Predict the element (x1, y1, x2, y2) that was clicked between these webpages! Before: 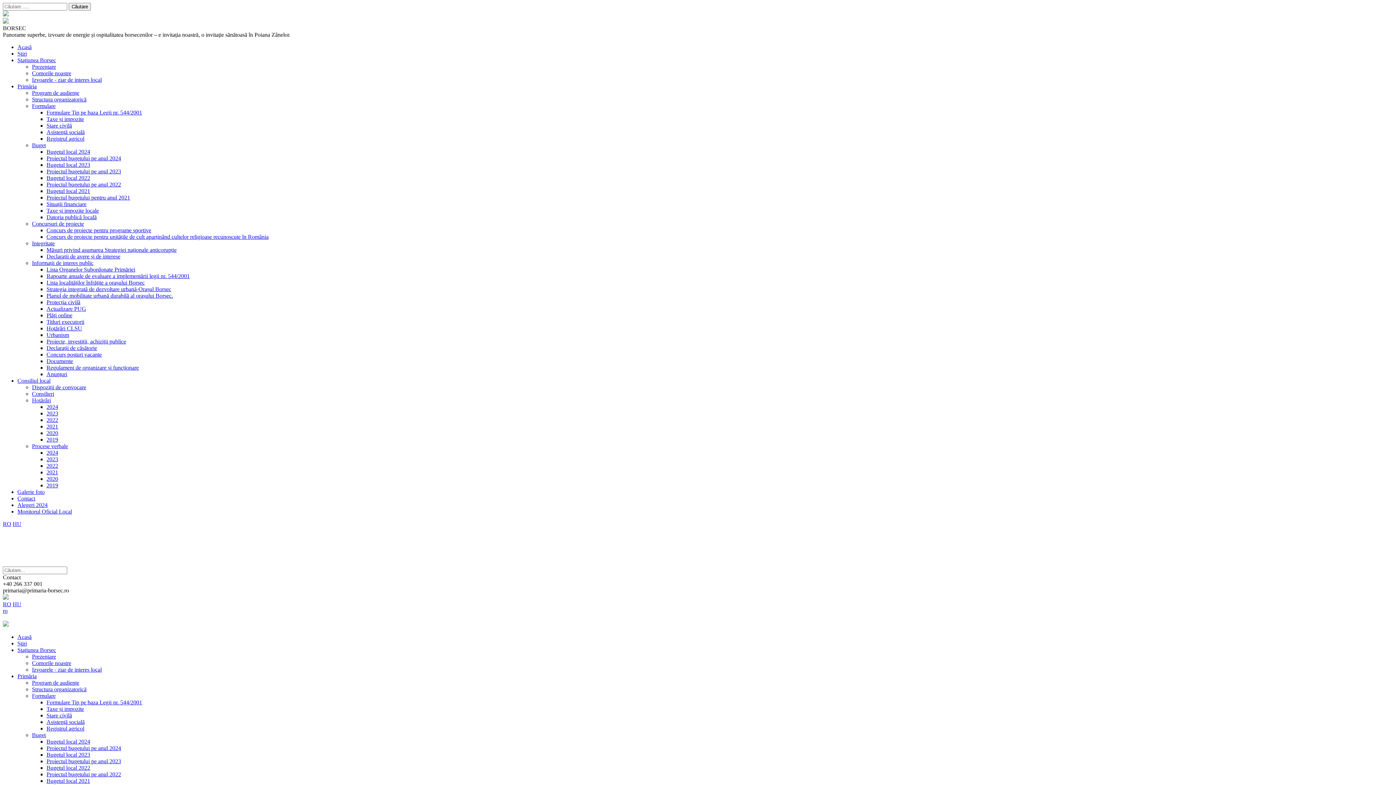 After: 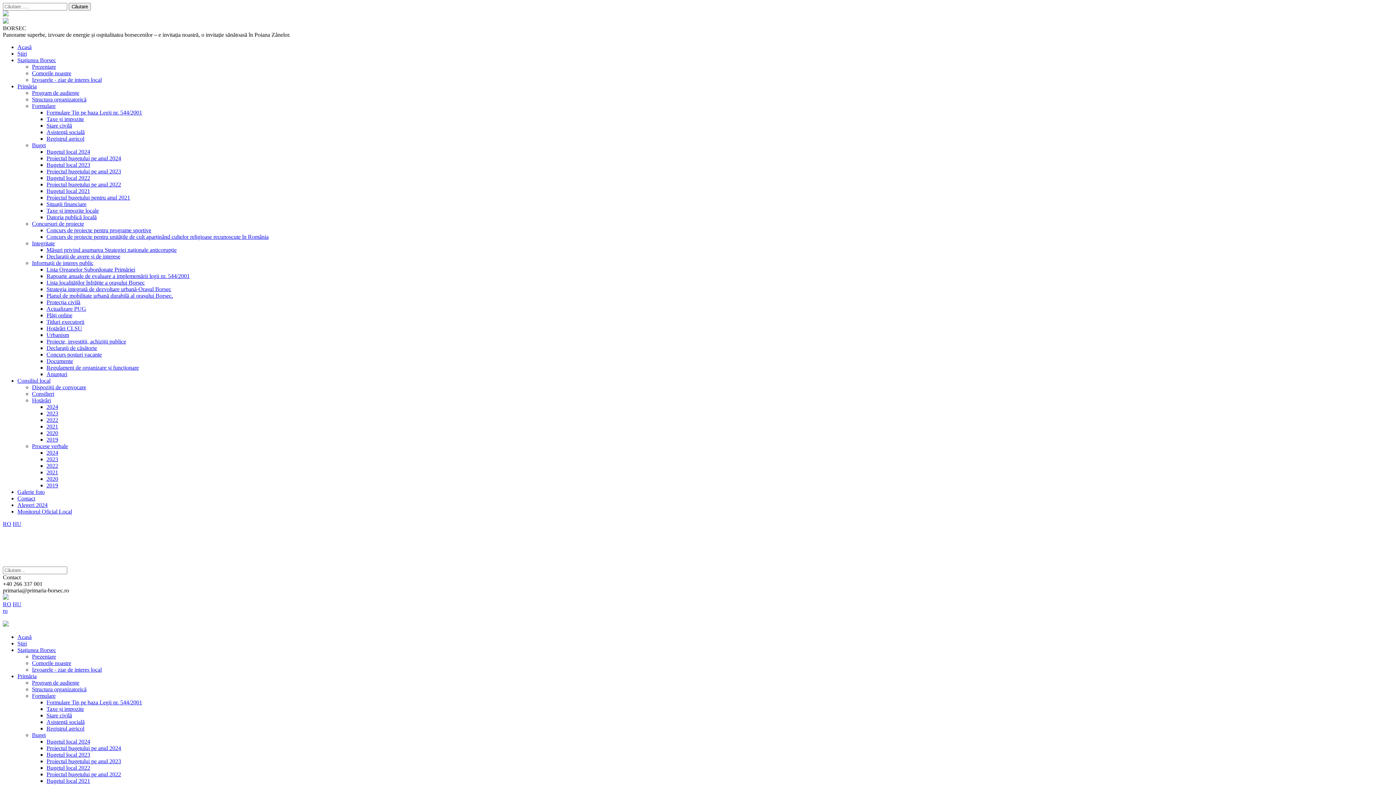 Action: label: Stațiunea Borsec bbox: (17, 57, 56, 63)